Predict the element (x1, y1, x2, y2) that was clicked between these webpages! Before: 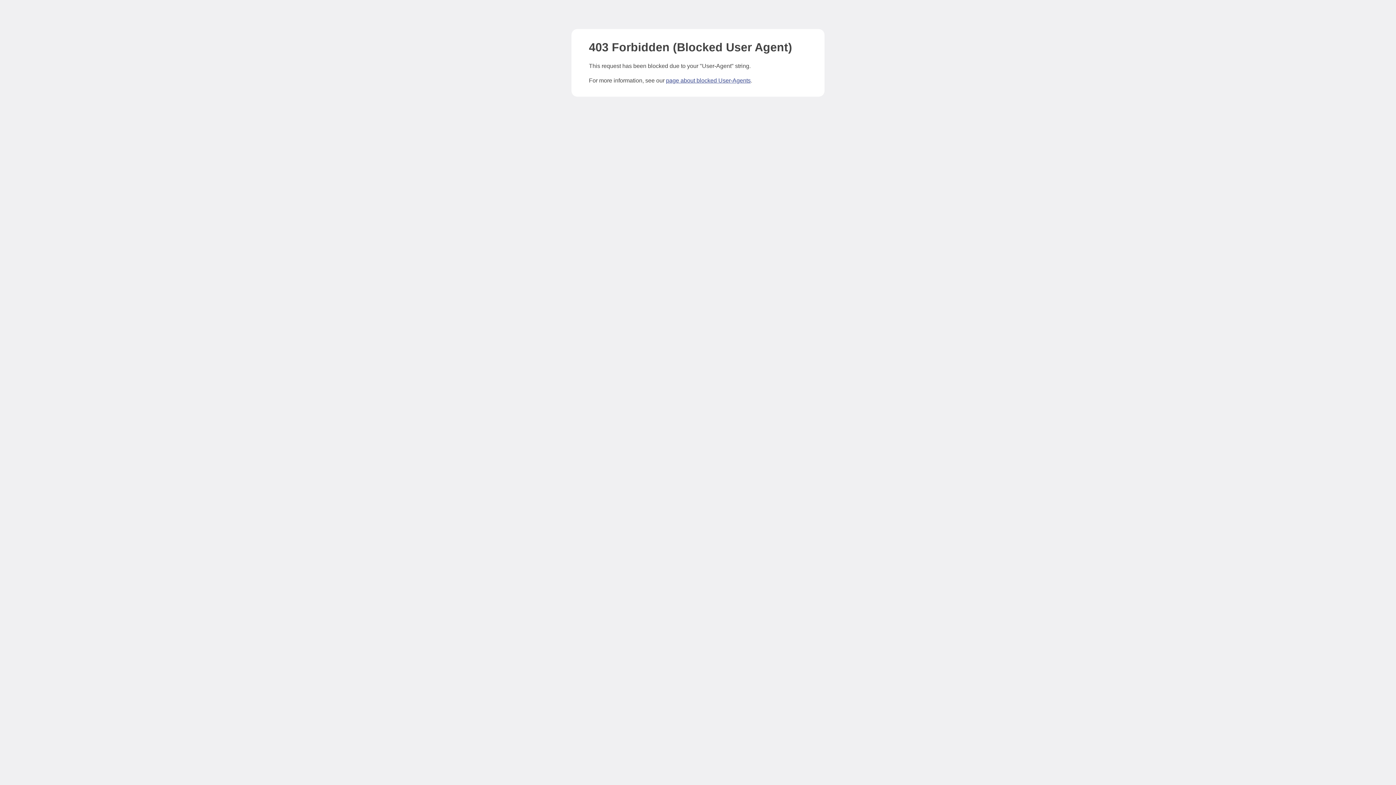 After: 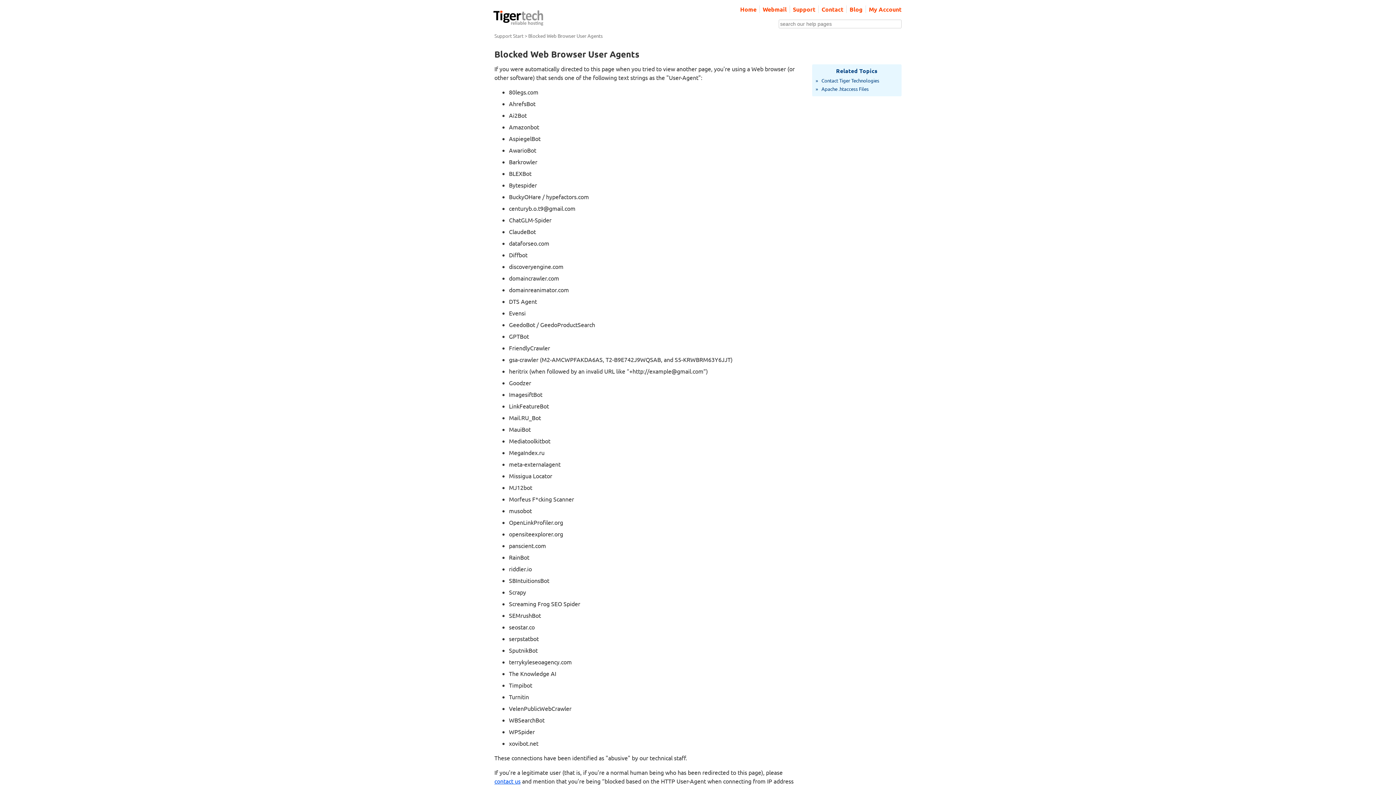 Action: bbox: (666, 77, 750, 83) label: page about blocked User-Agents